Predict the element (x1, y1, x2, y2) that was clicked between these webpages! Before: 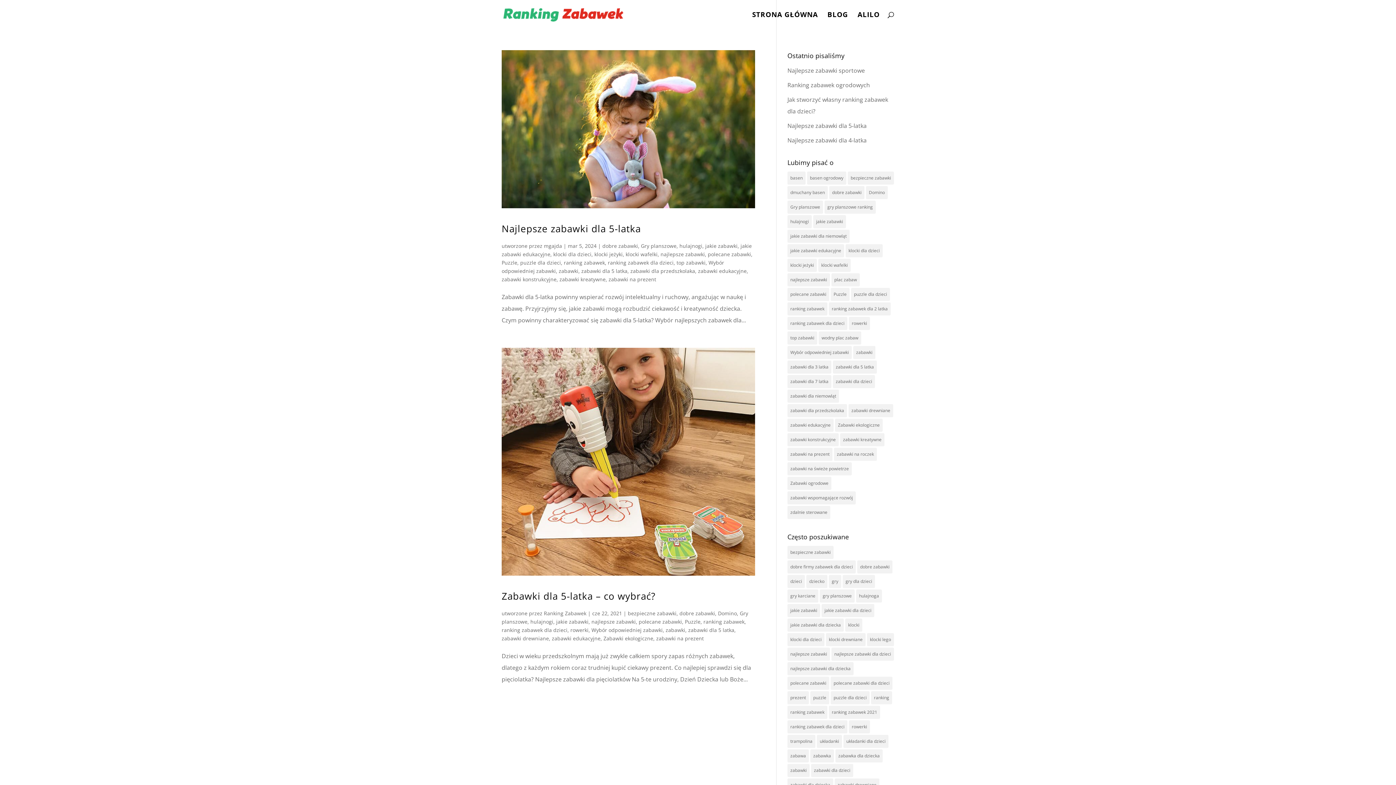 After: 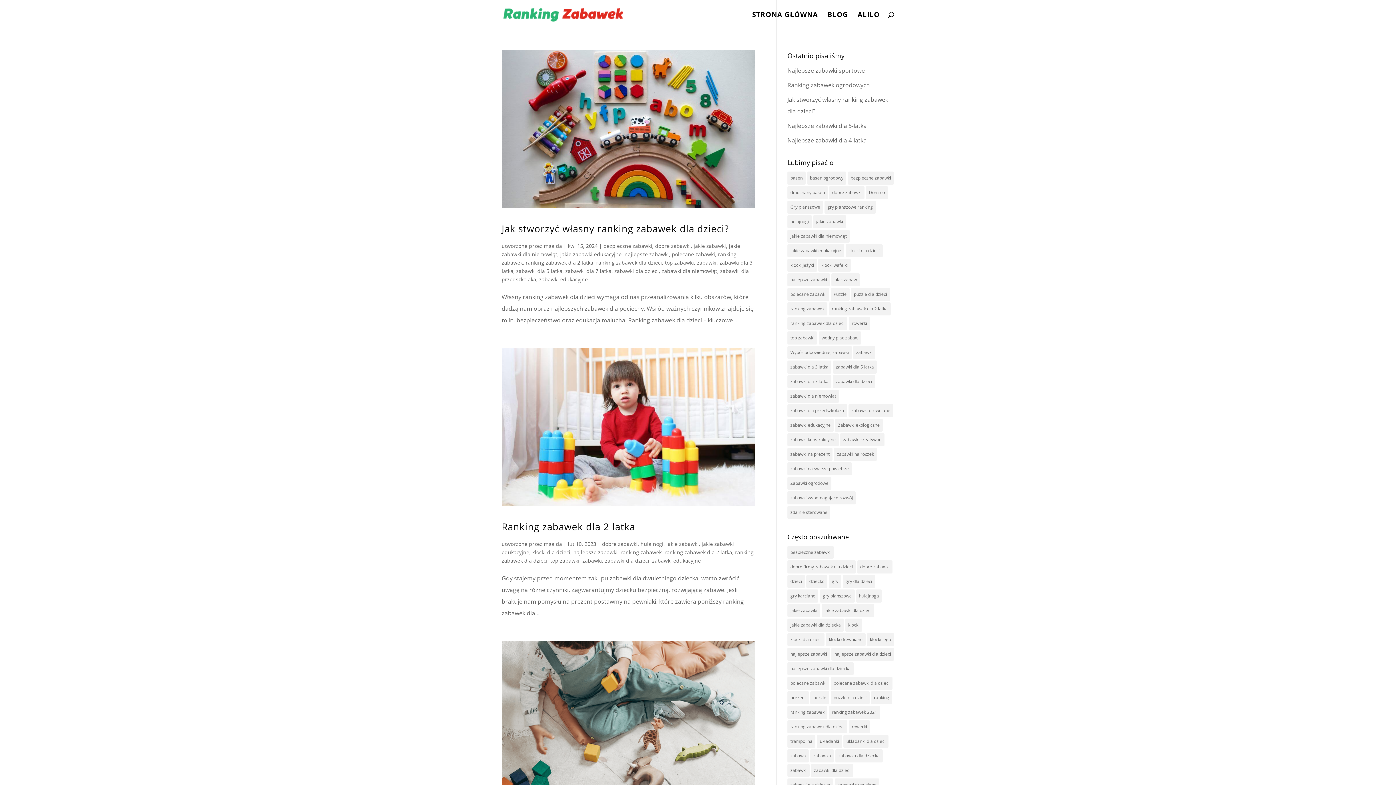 Action: bbox: (829, 302, 890, 315) label: ranking zabawek dla 2 latka (3 elementy)